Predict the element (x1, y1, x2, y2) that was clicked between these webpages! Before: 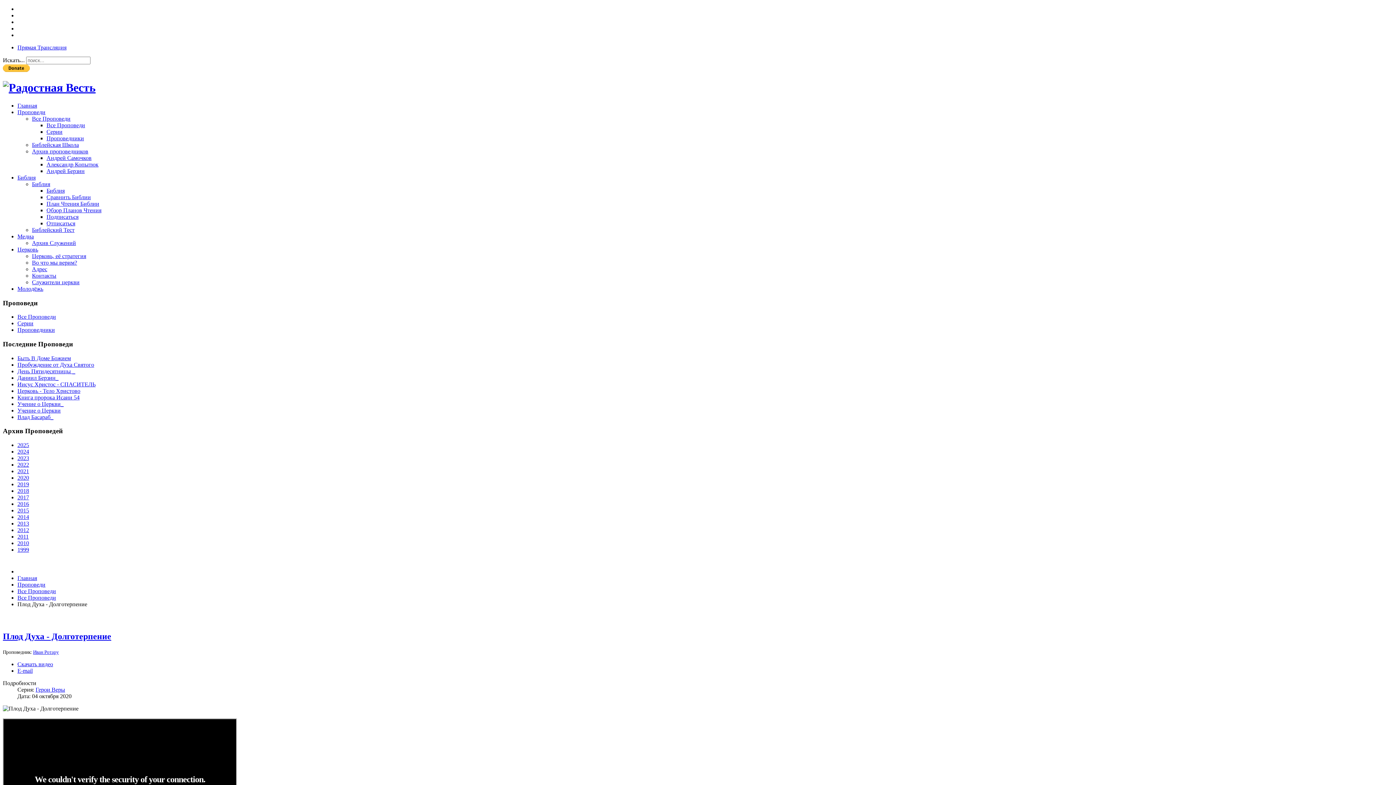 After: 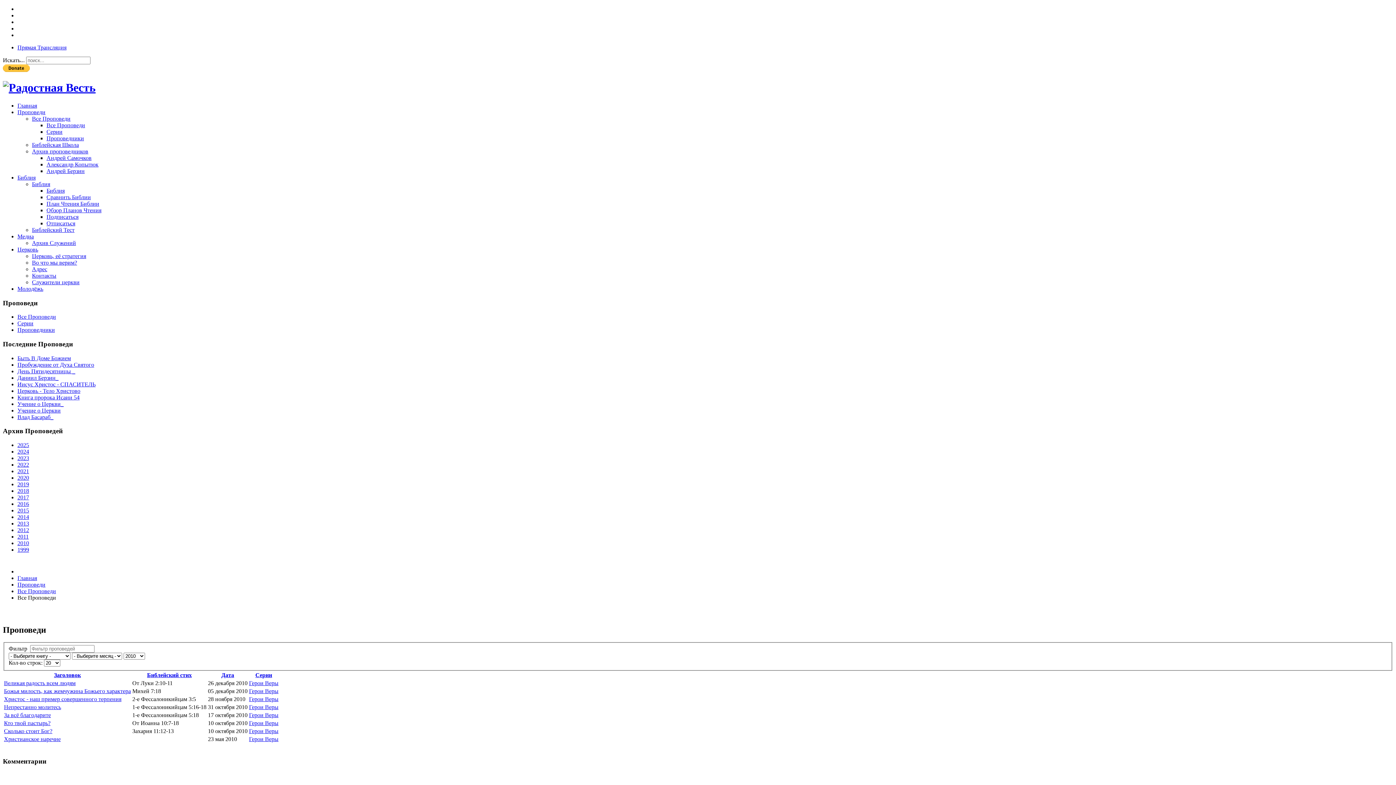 Action: label: 2010 bbox: (17, 540, 29, 546)